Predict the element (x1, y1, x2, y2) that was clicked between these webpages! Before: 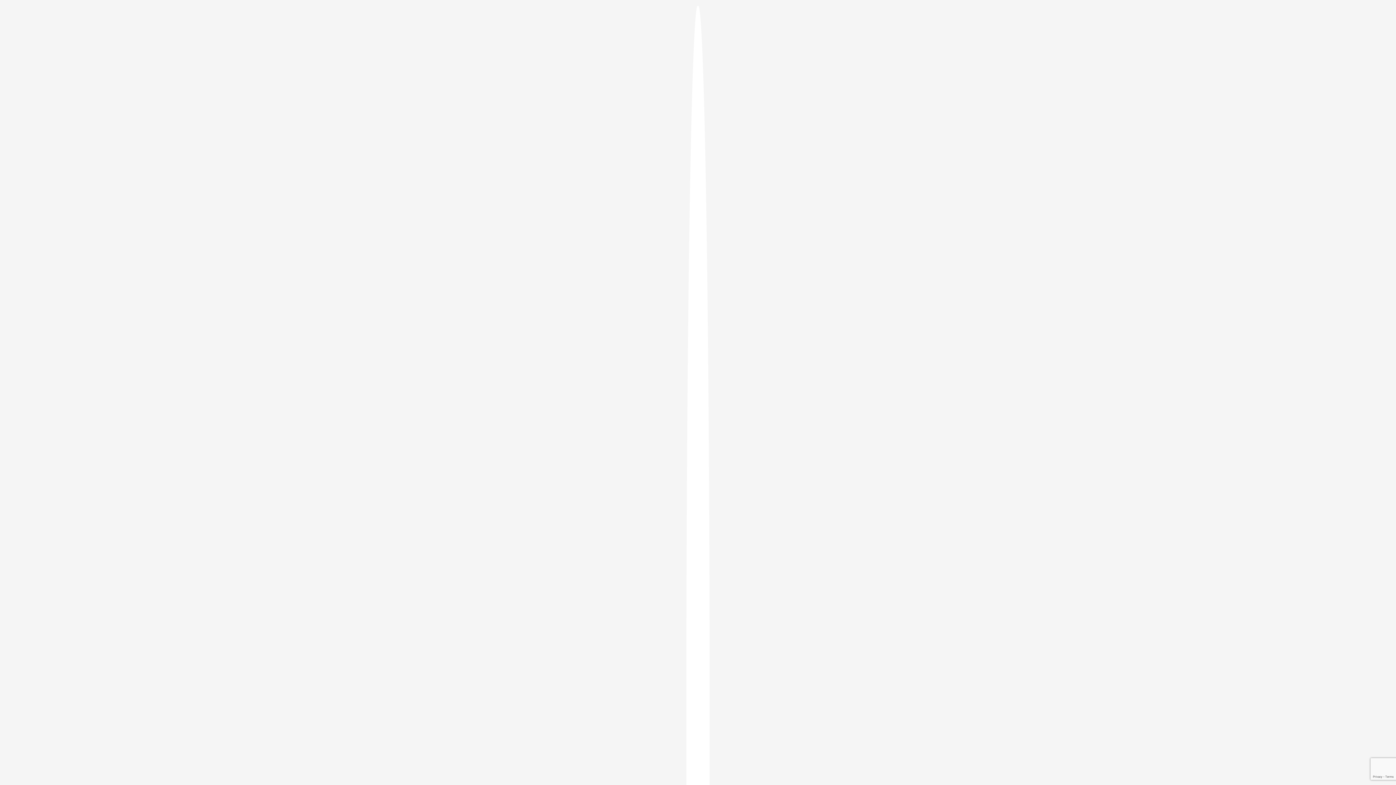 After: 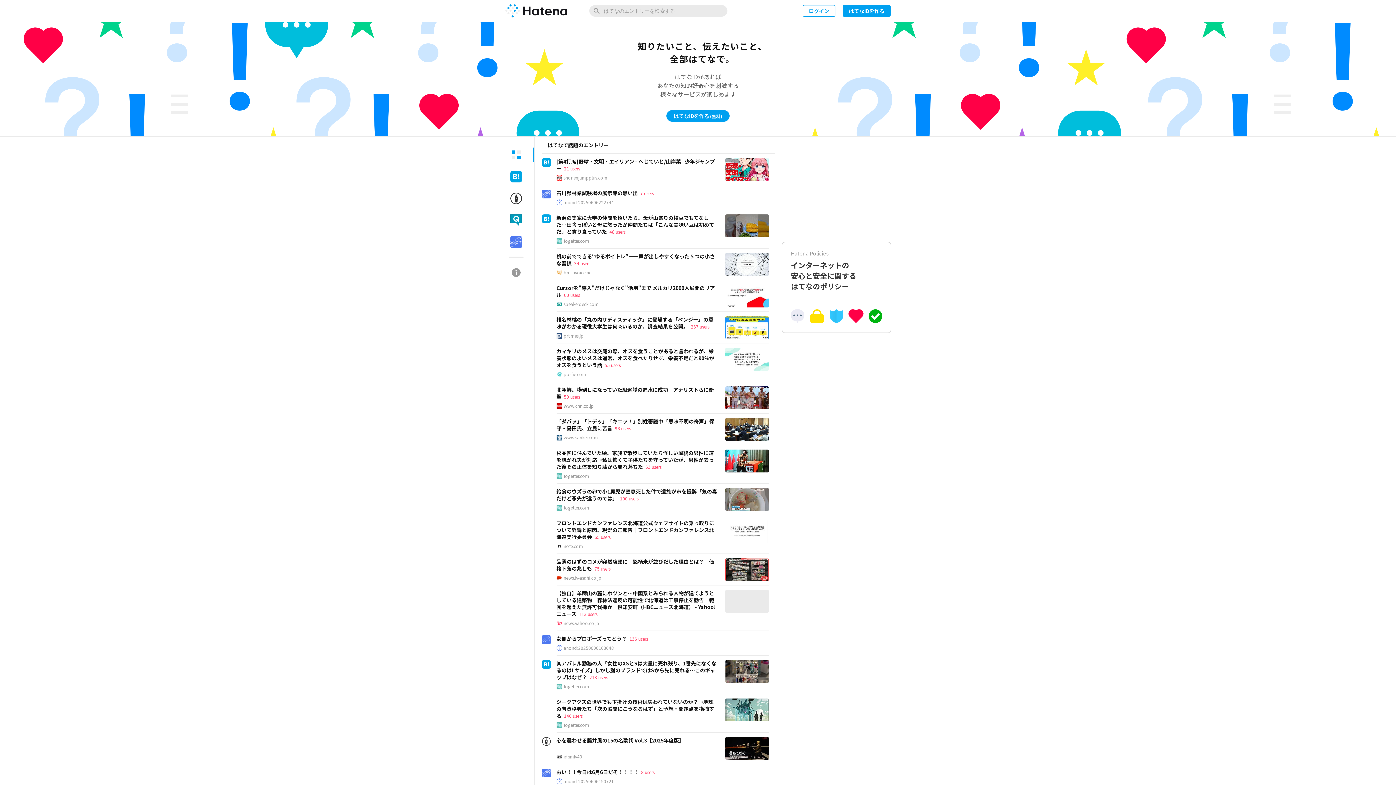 Action: bbox: (686, 5, 709, 1405)